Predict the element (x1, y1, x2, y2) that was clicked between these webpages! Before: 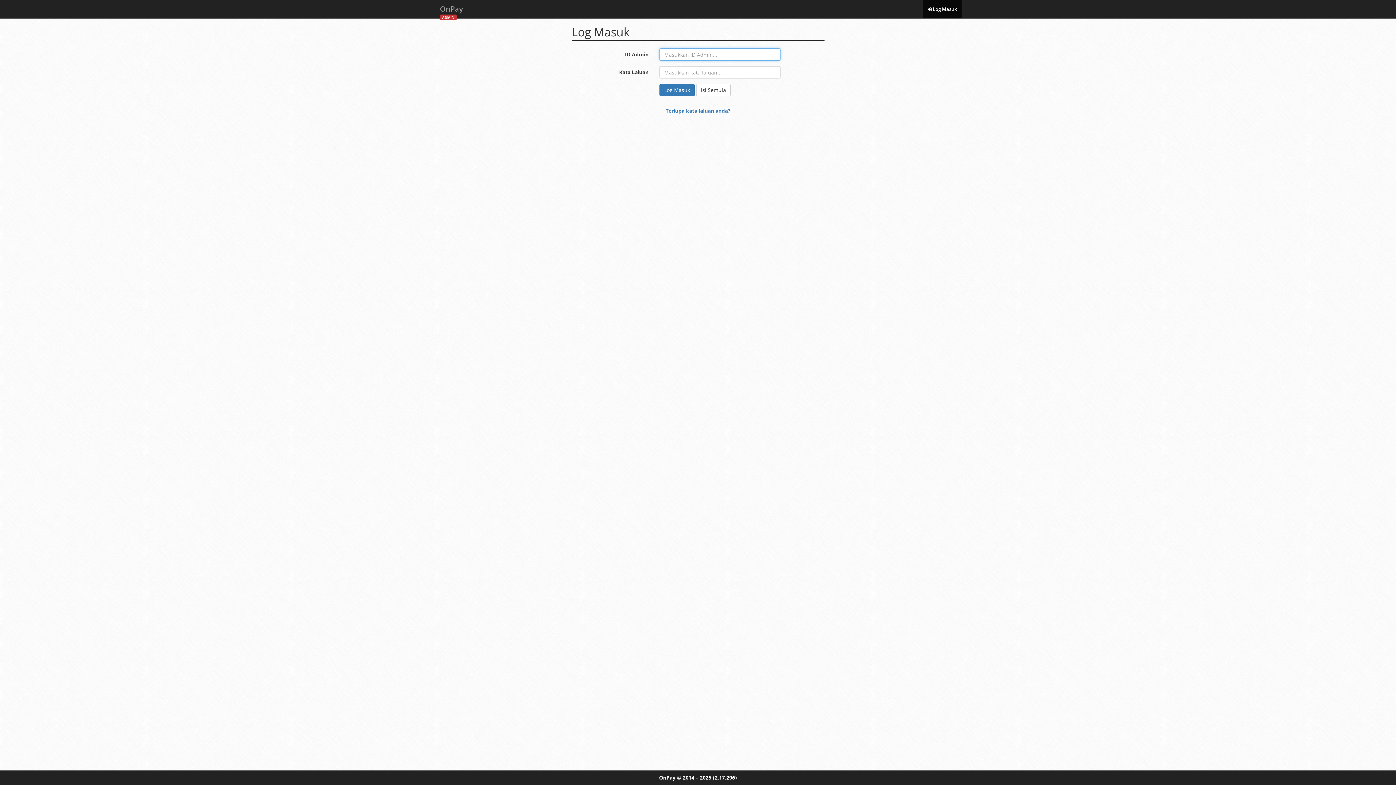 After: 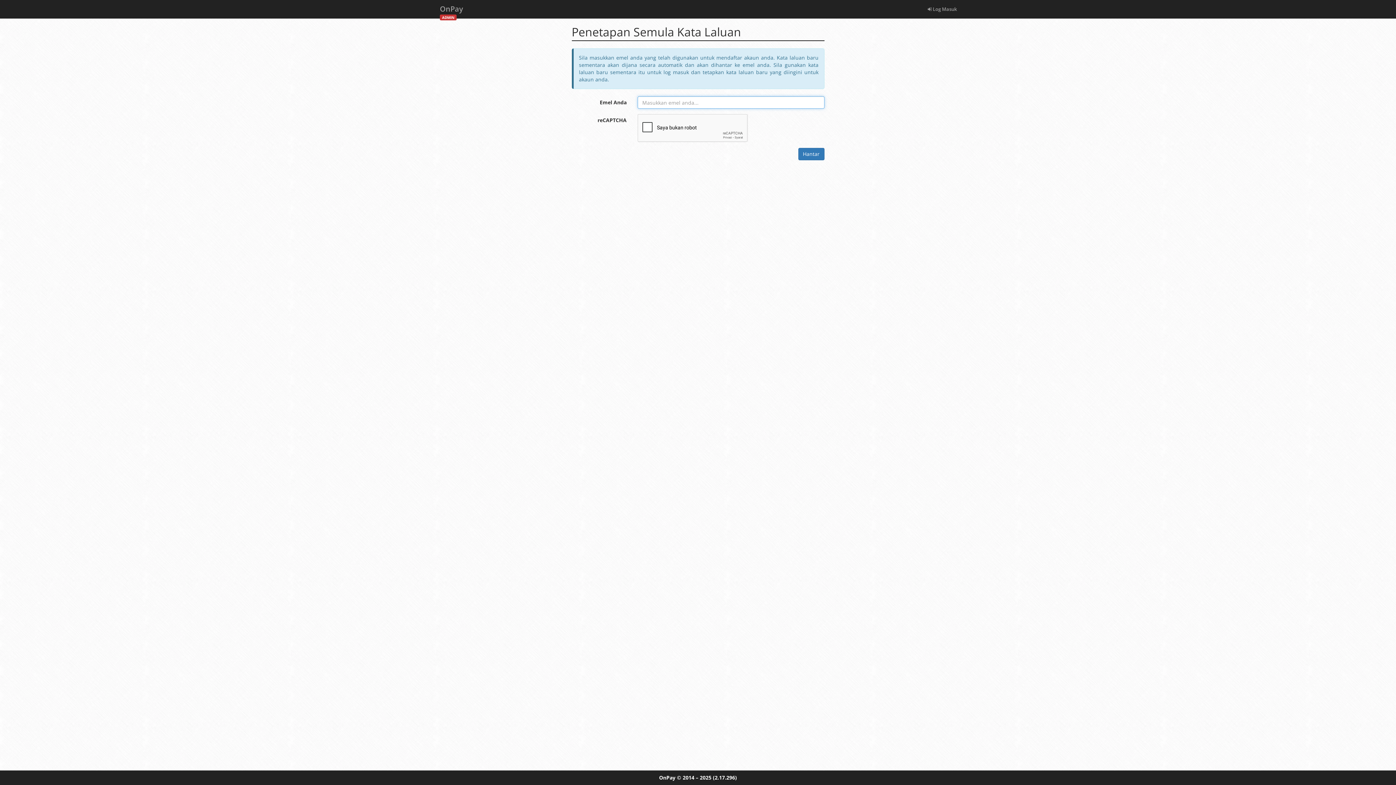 Action: label: Terlupa kata laluan anda? bbox: (665, 107, 730, 114)